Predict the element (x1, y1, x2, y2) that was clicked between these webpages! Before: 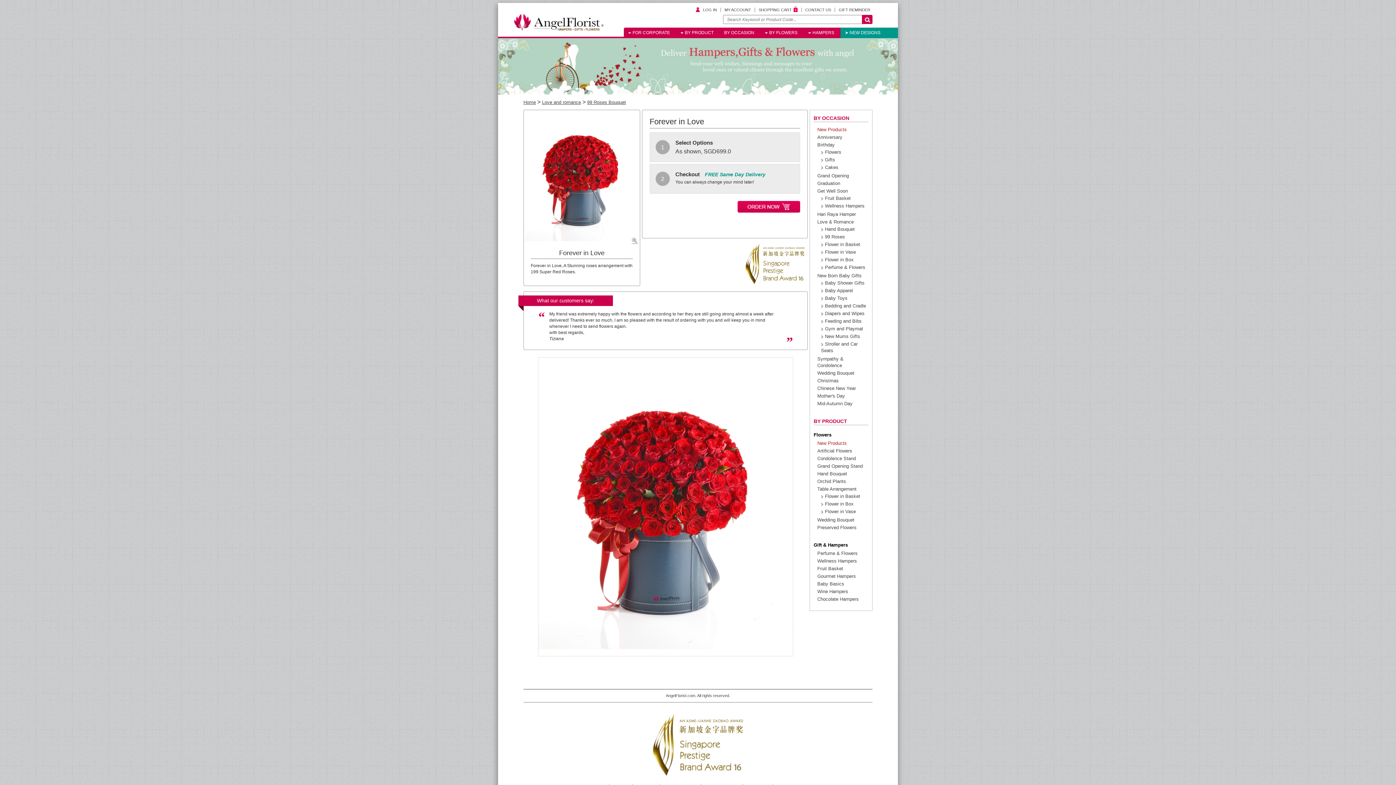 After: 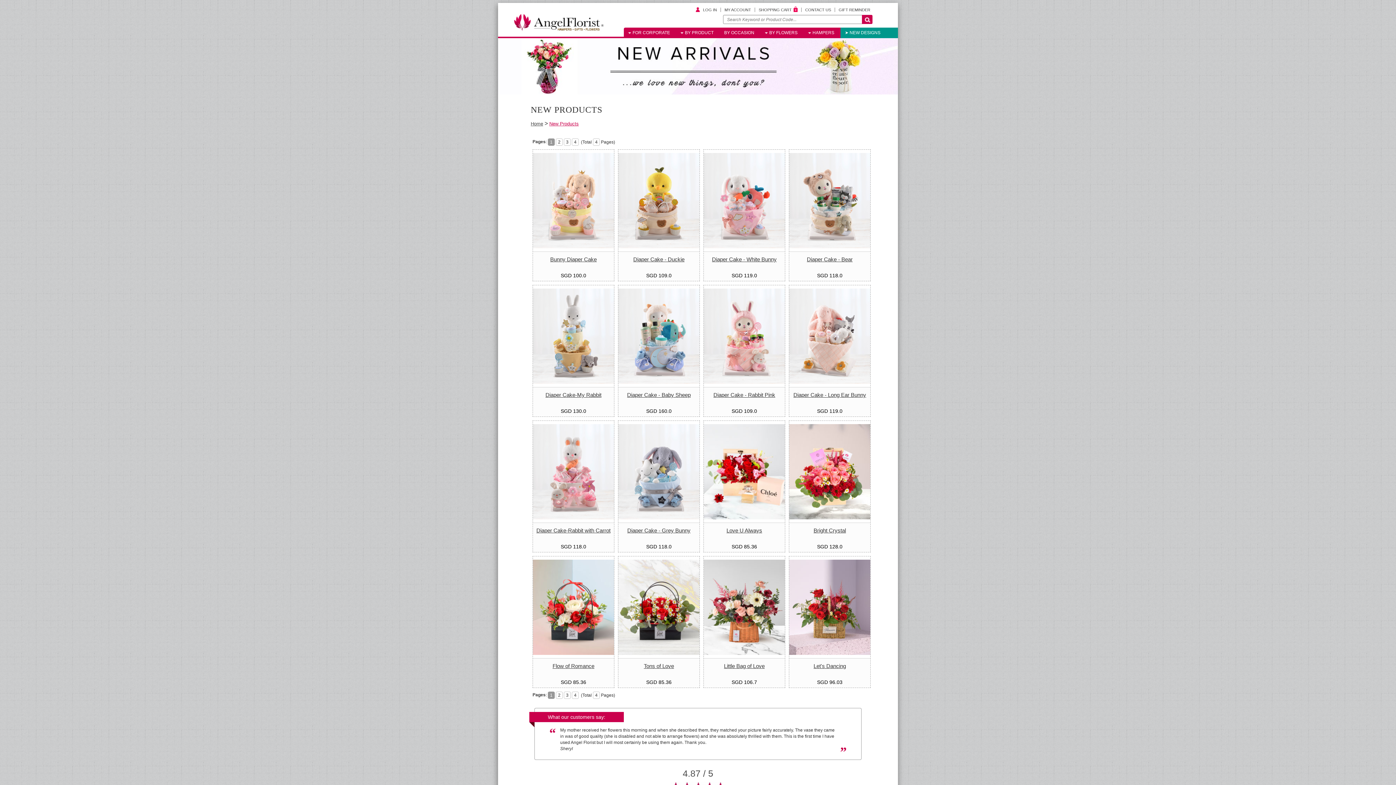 Action: label: ➤ NEW DESIGNS bbox: (843, 27, 882, 36)